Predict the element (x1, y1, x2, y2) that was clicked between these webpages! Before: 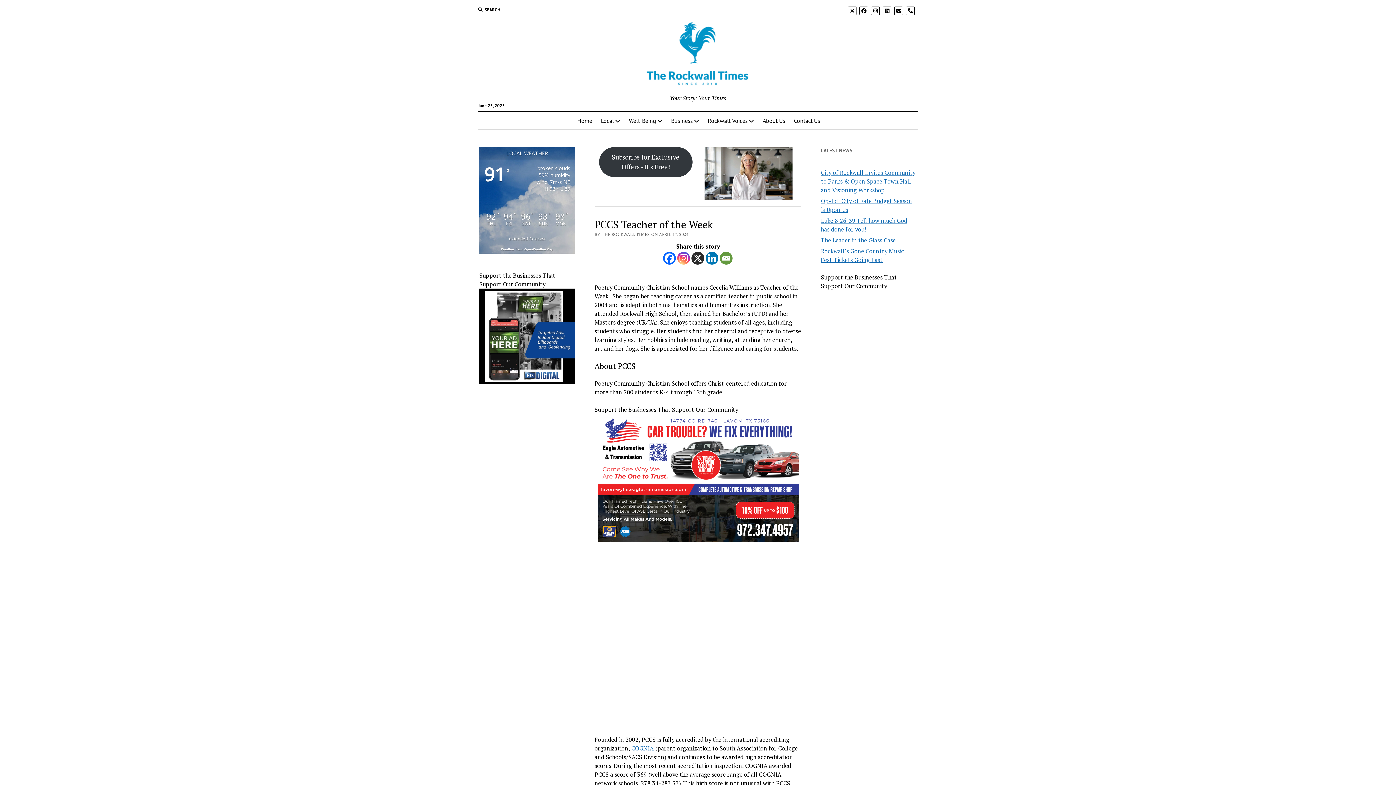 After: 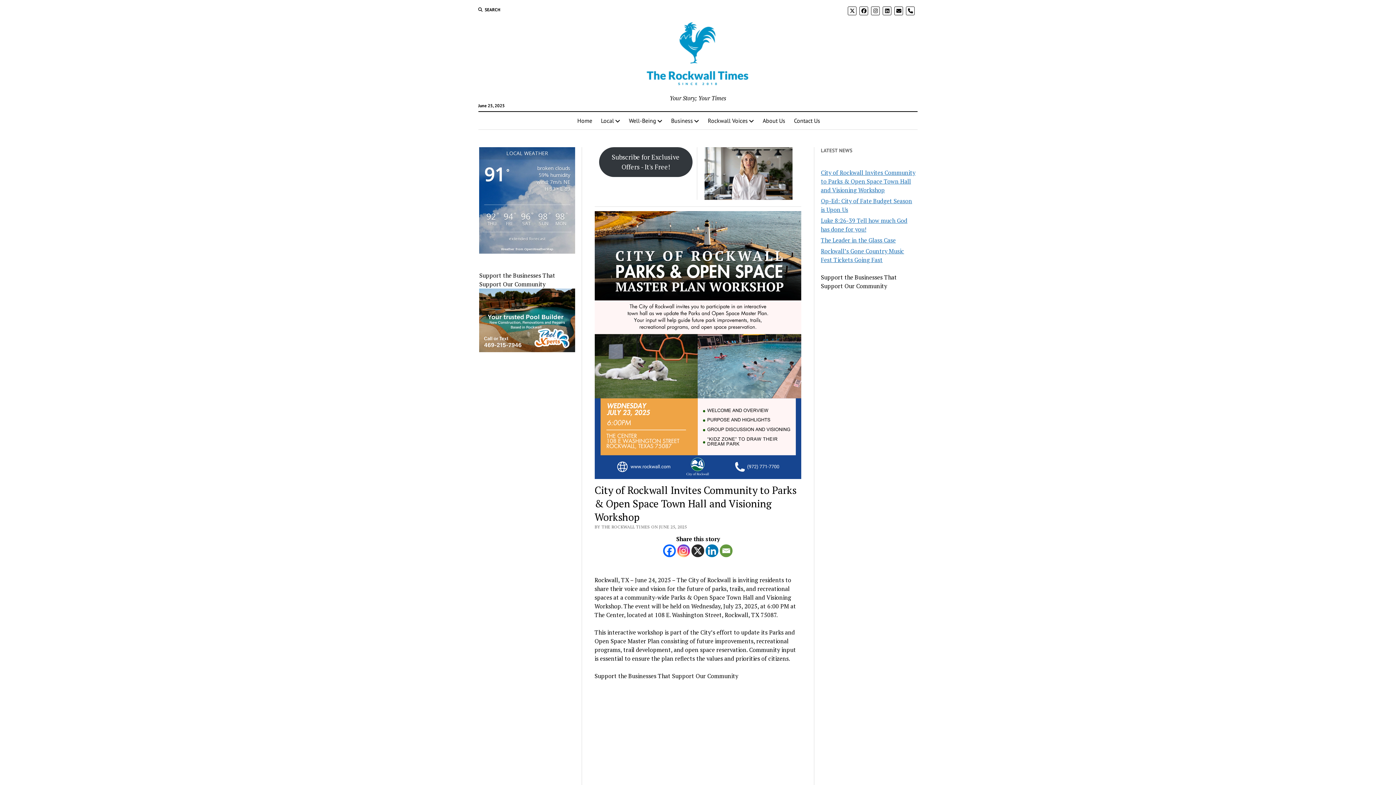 Action: label: City of Rockwall Invites Community to Parks & Open Space Town Hall and Visioning Workshop bbox: (821, 168, 915, 194)